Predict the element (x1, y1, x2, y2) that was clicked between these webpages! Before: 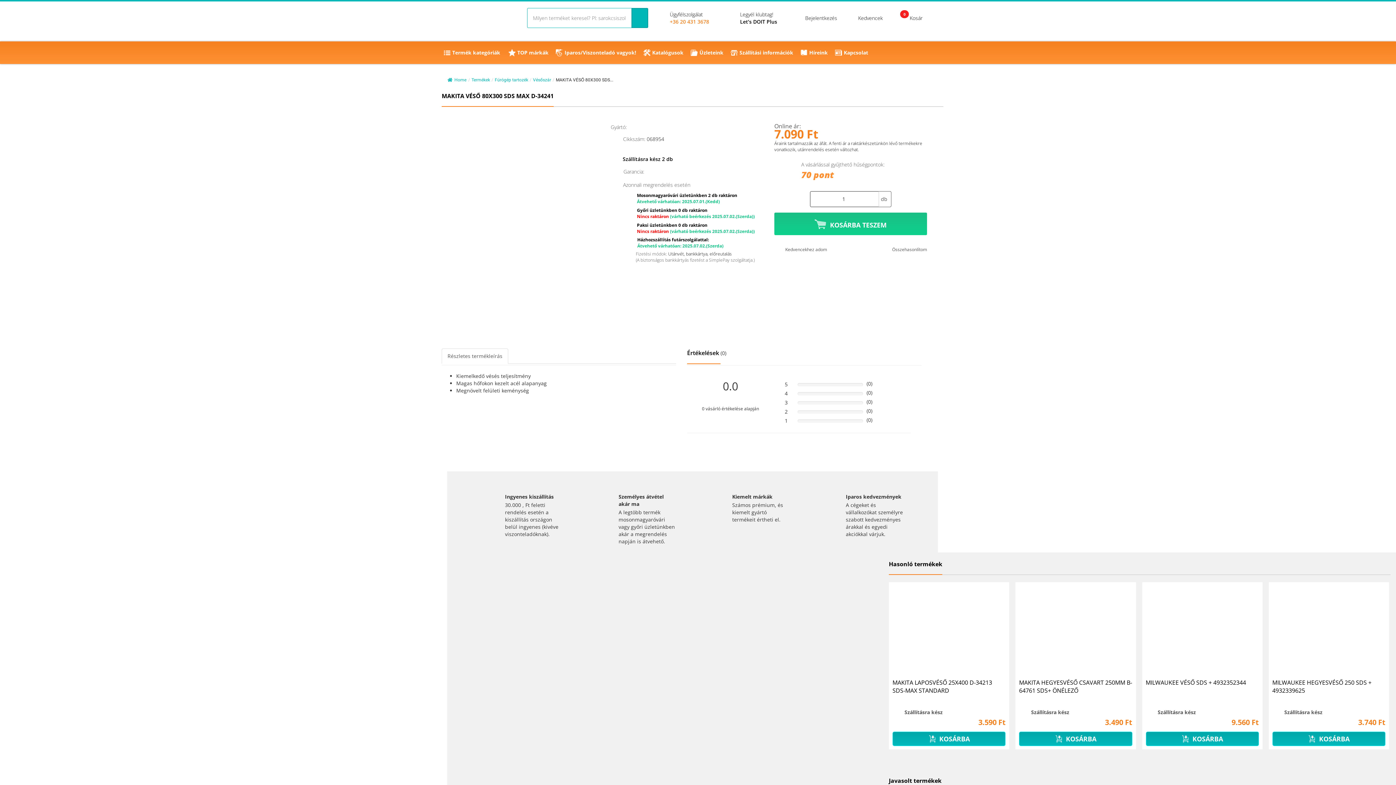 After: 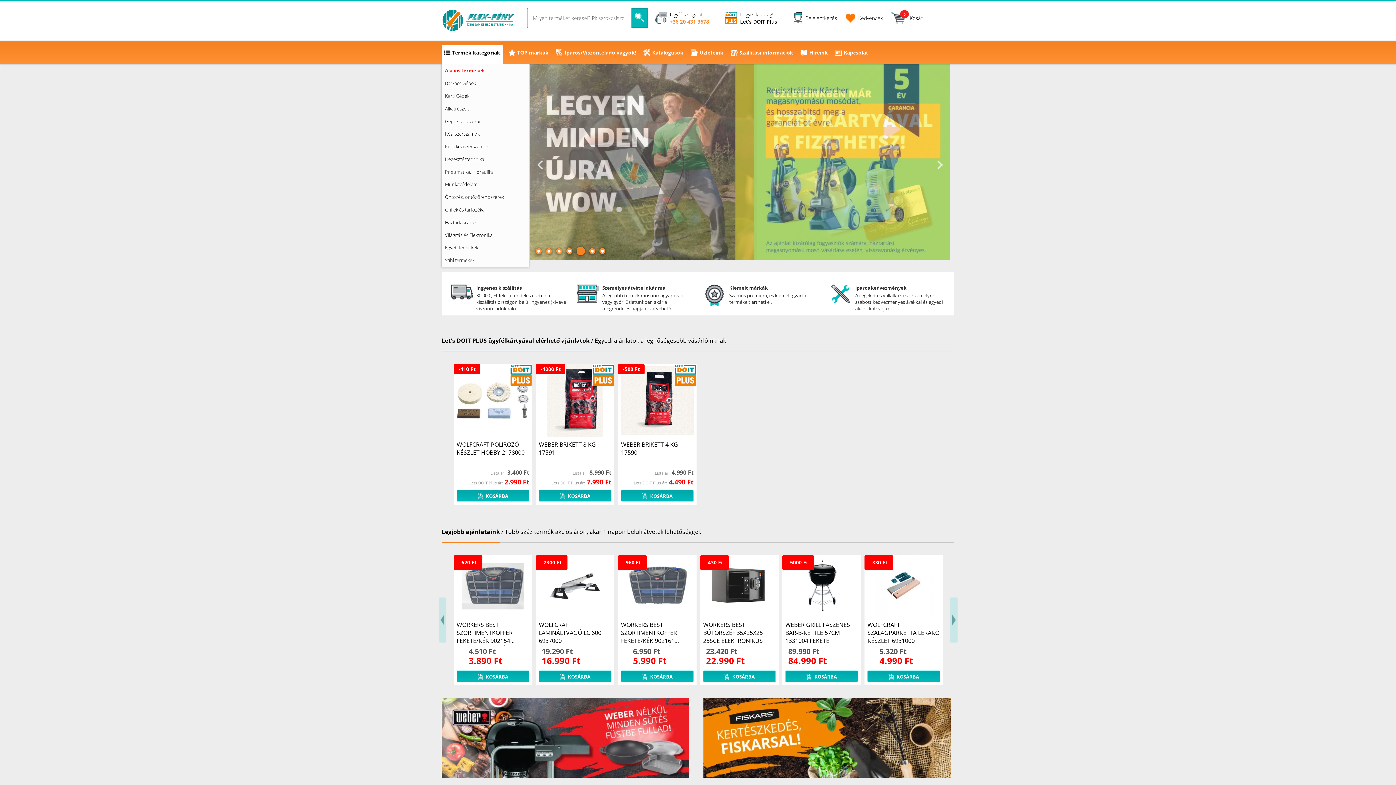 Action: bbox: (447, 77, 466, 82) label: Home